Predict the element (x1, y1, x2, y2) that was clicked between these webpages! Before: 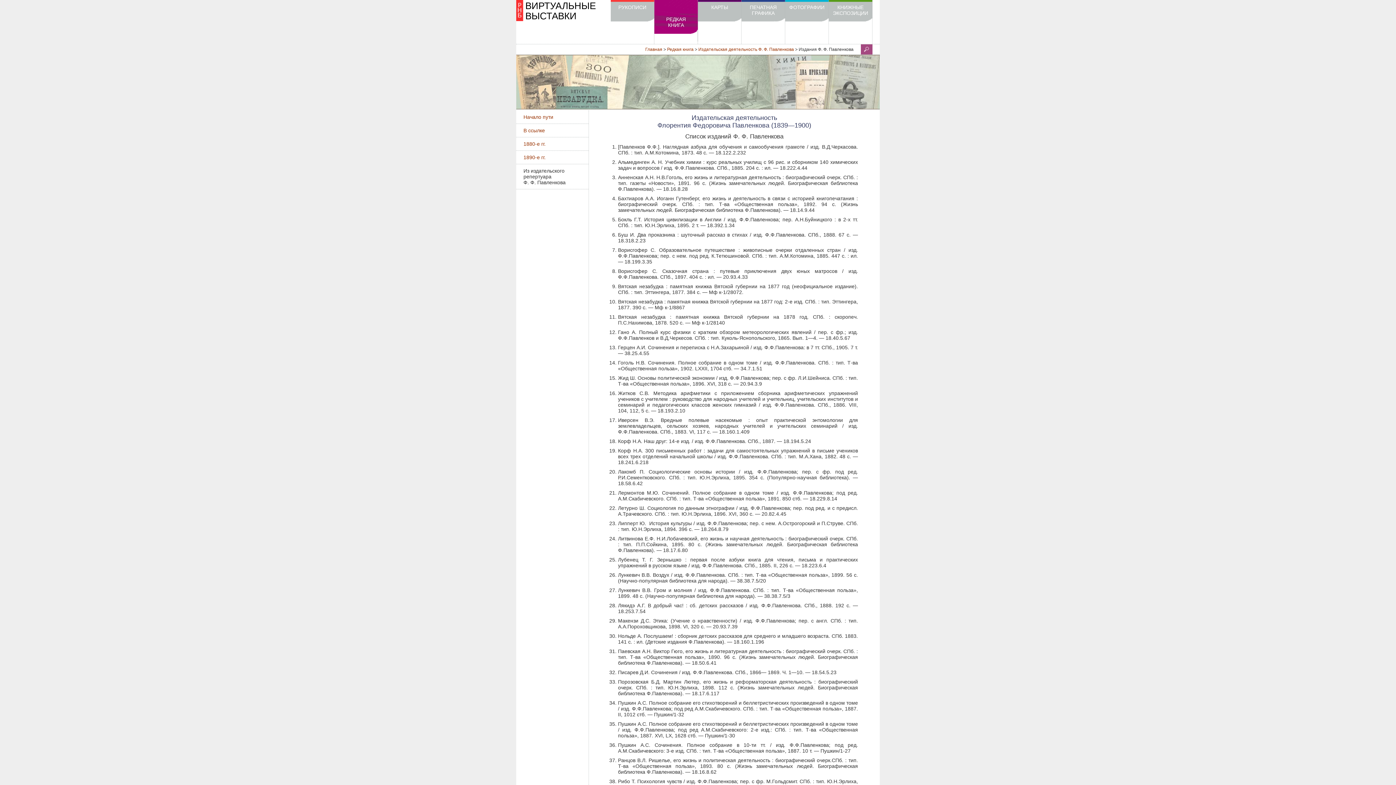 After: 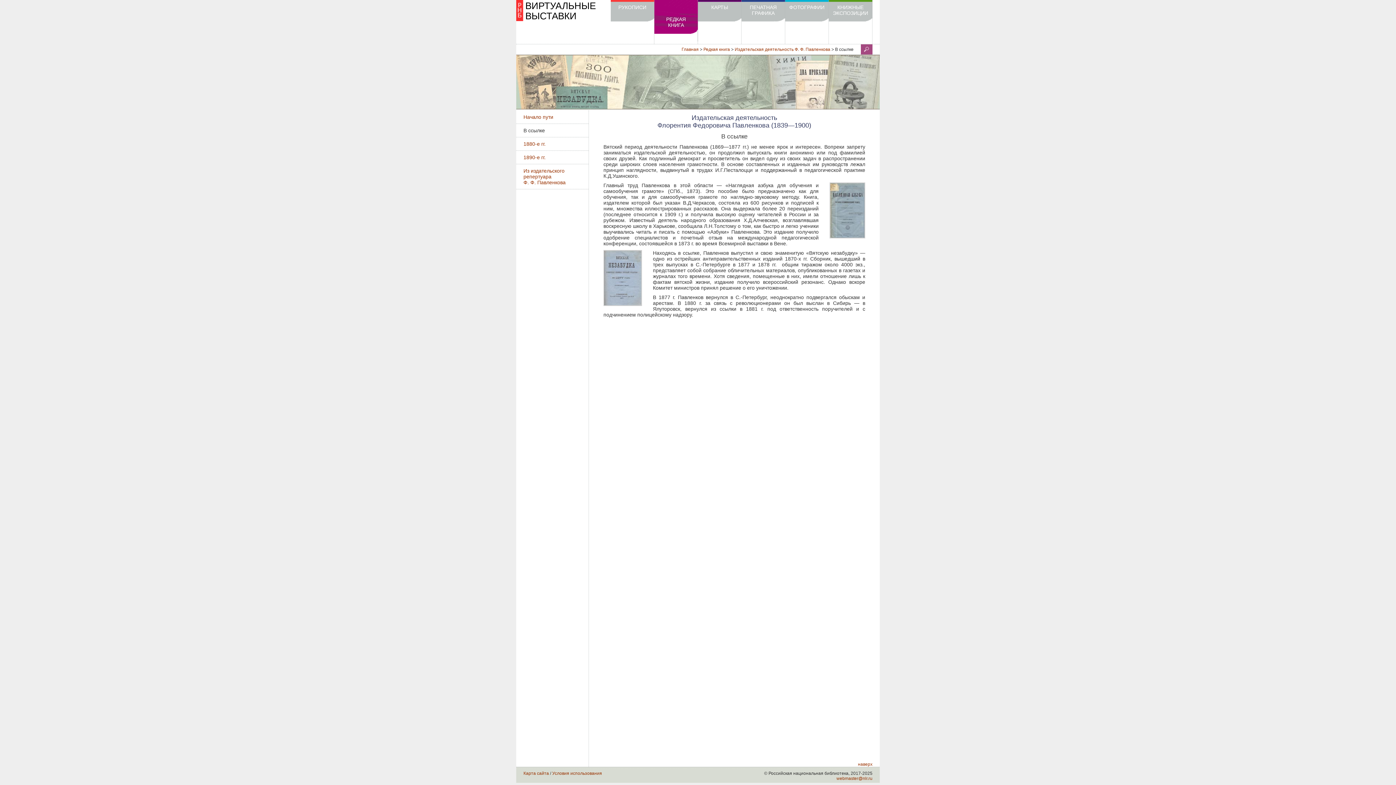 Action: label: В ссылке bbox: (523, 127, 545, 133)